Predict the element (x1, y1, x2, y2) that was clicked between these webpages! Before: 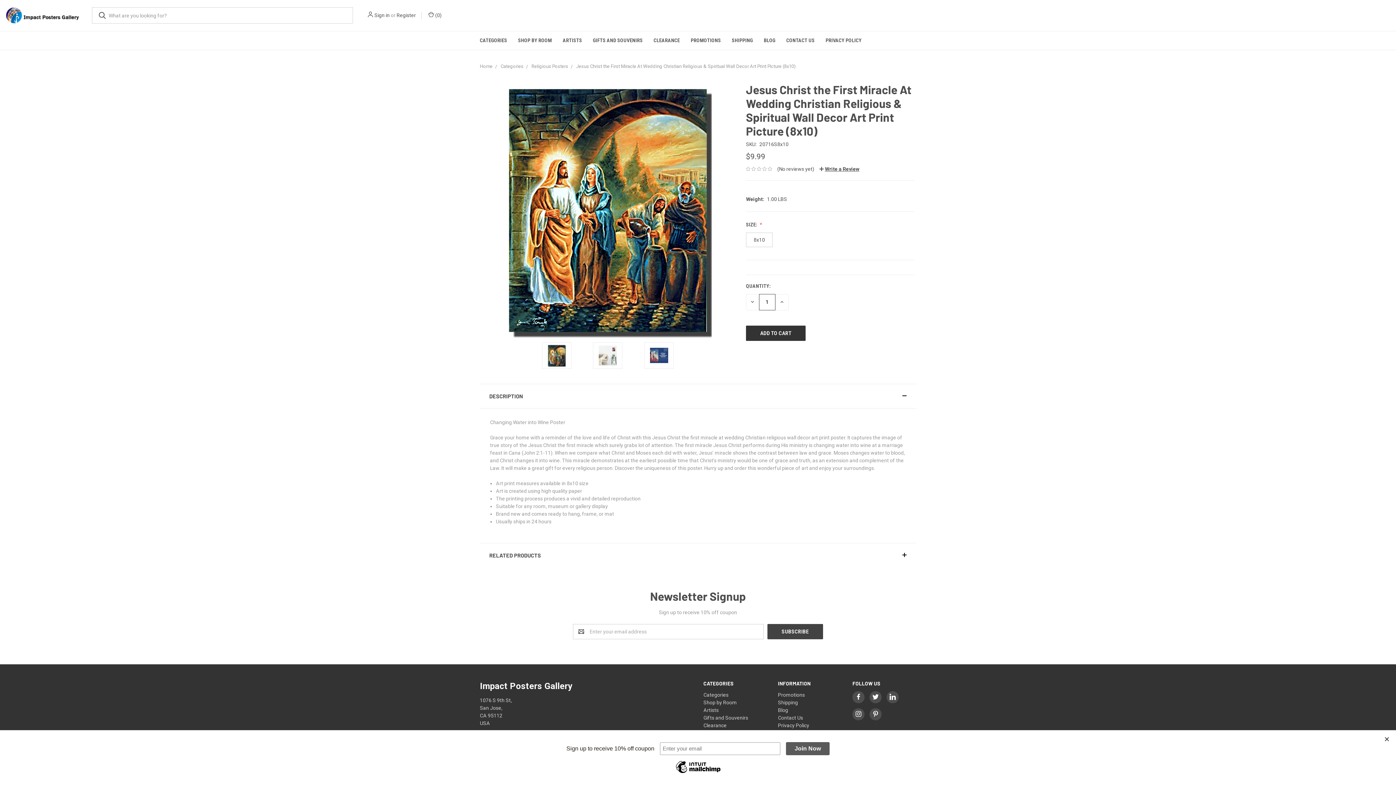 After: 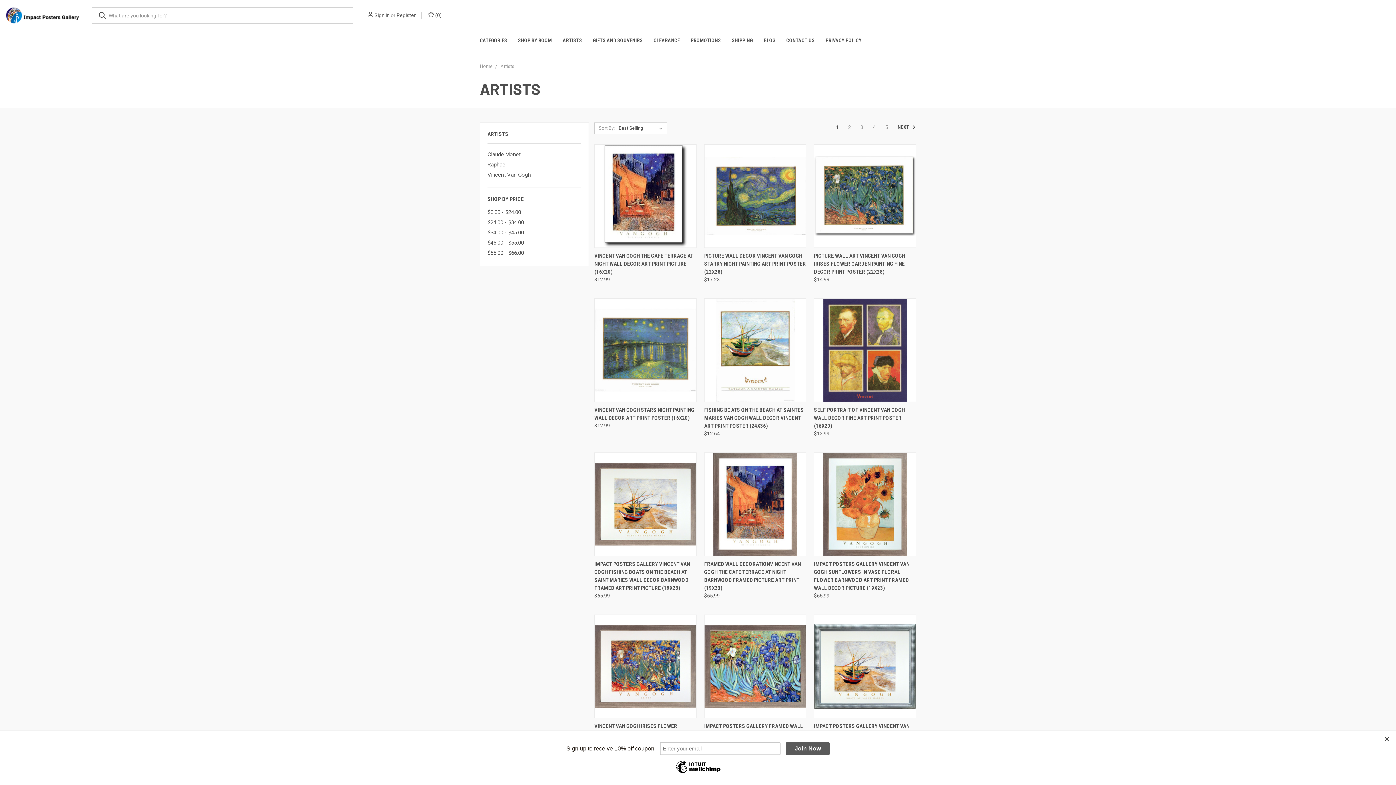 Action: bbox: (703, 707, 718, 713) label: Artists